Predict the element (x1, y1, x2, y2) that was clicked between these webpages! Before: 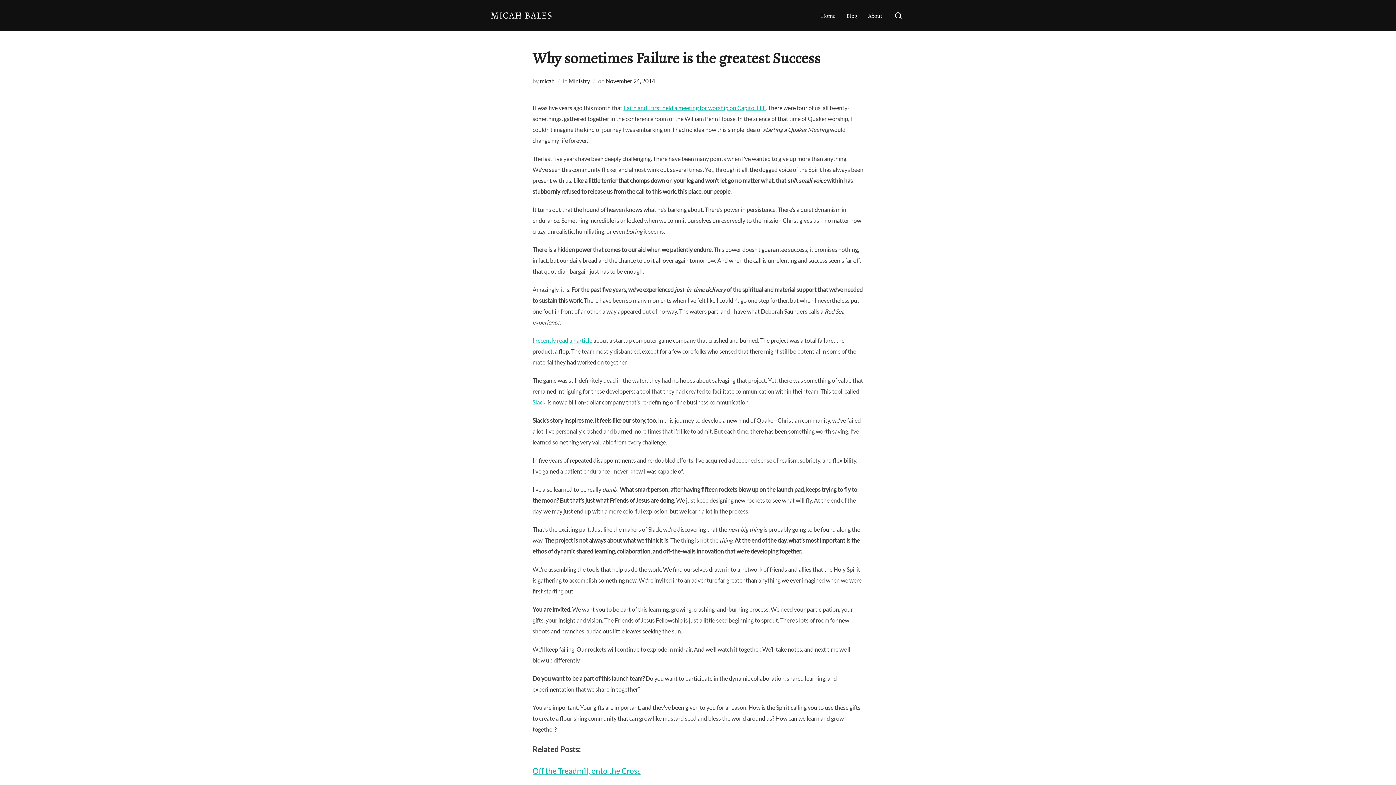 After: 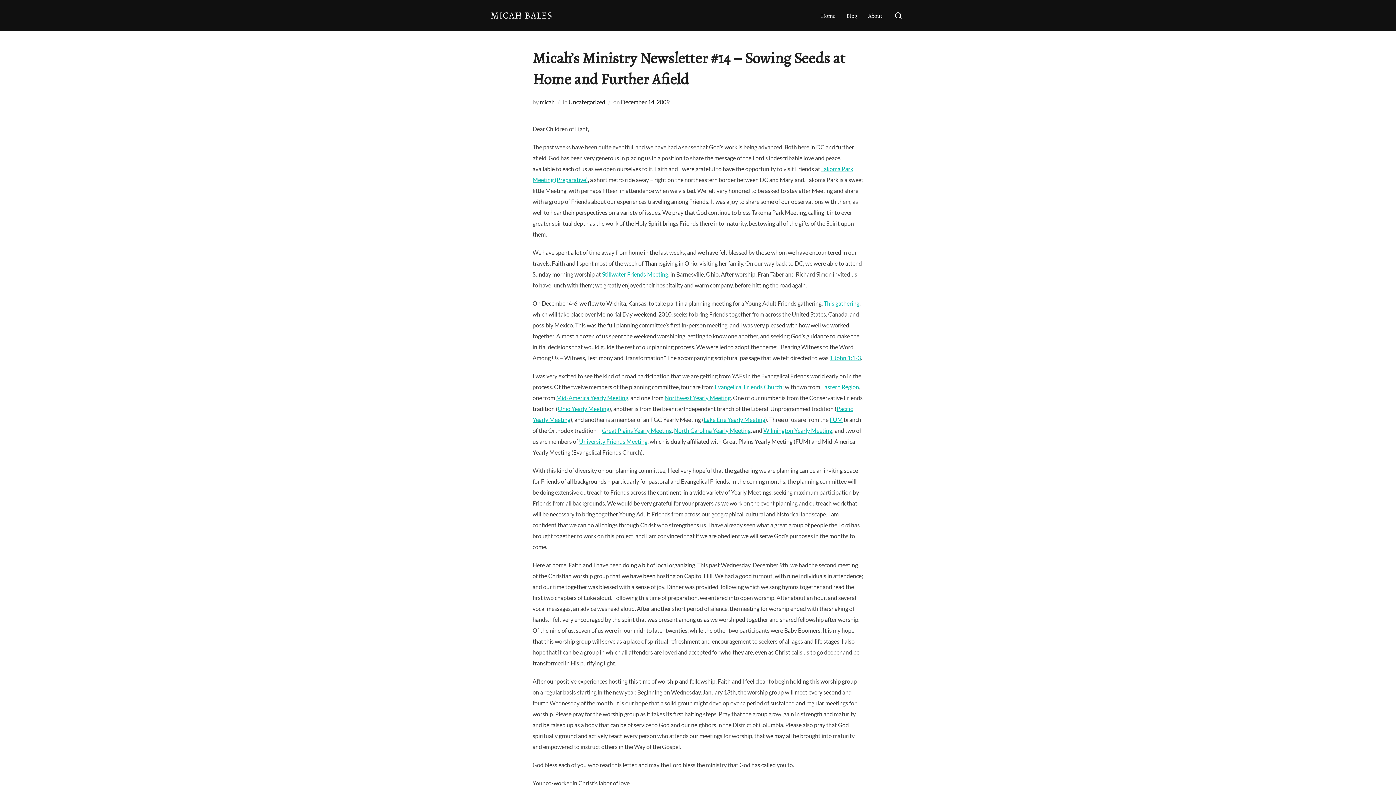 Action: bbox: (623, 104, 765, 111) label: Faith and I first held a meeting for worship on Capitol Hill